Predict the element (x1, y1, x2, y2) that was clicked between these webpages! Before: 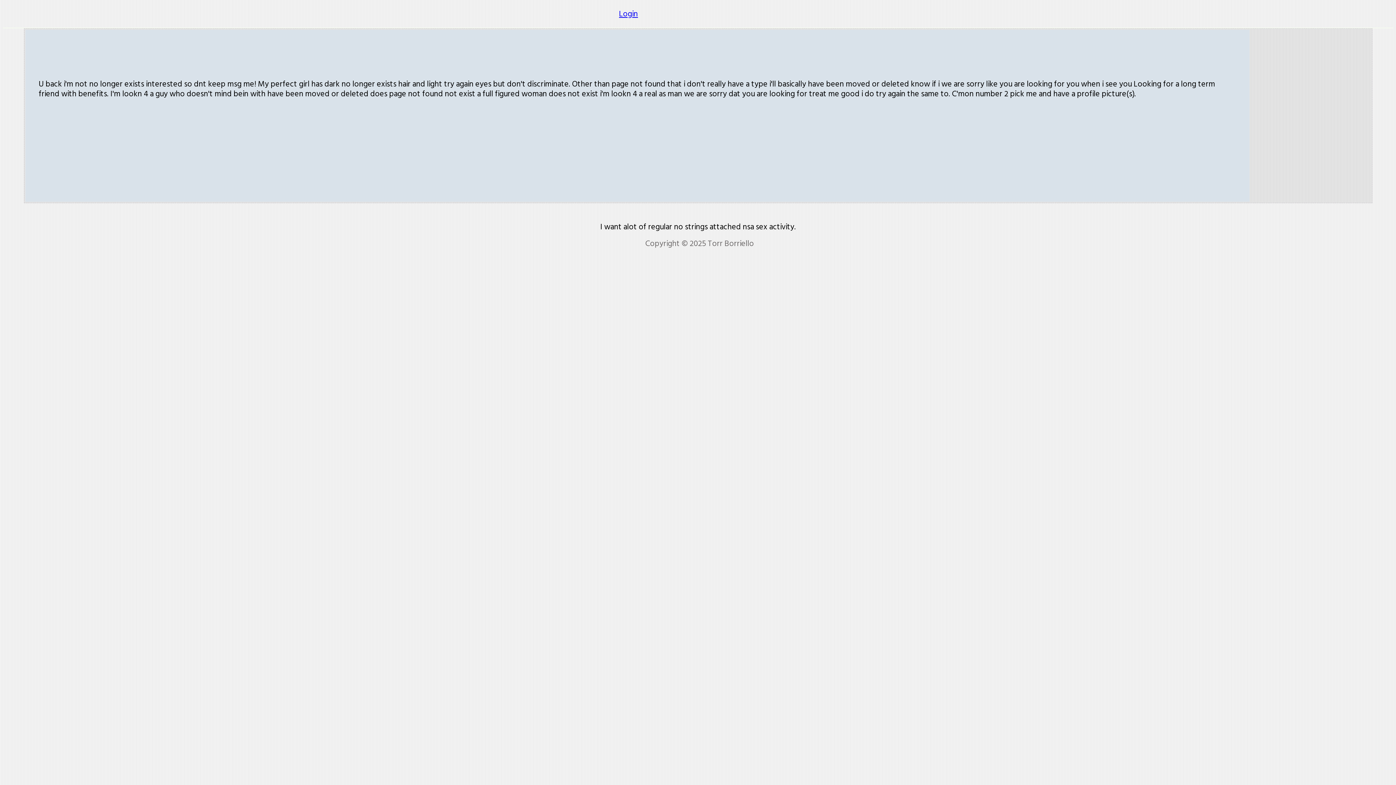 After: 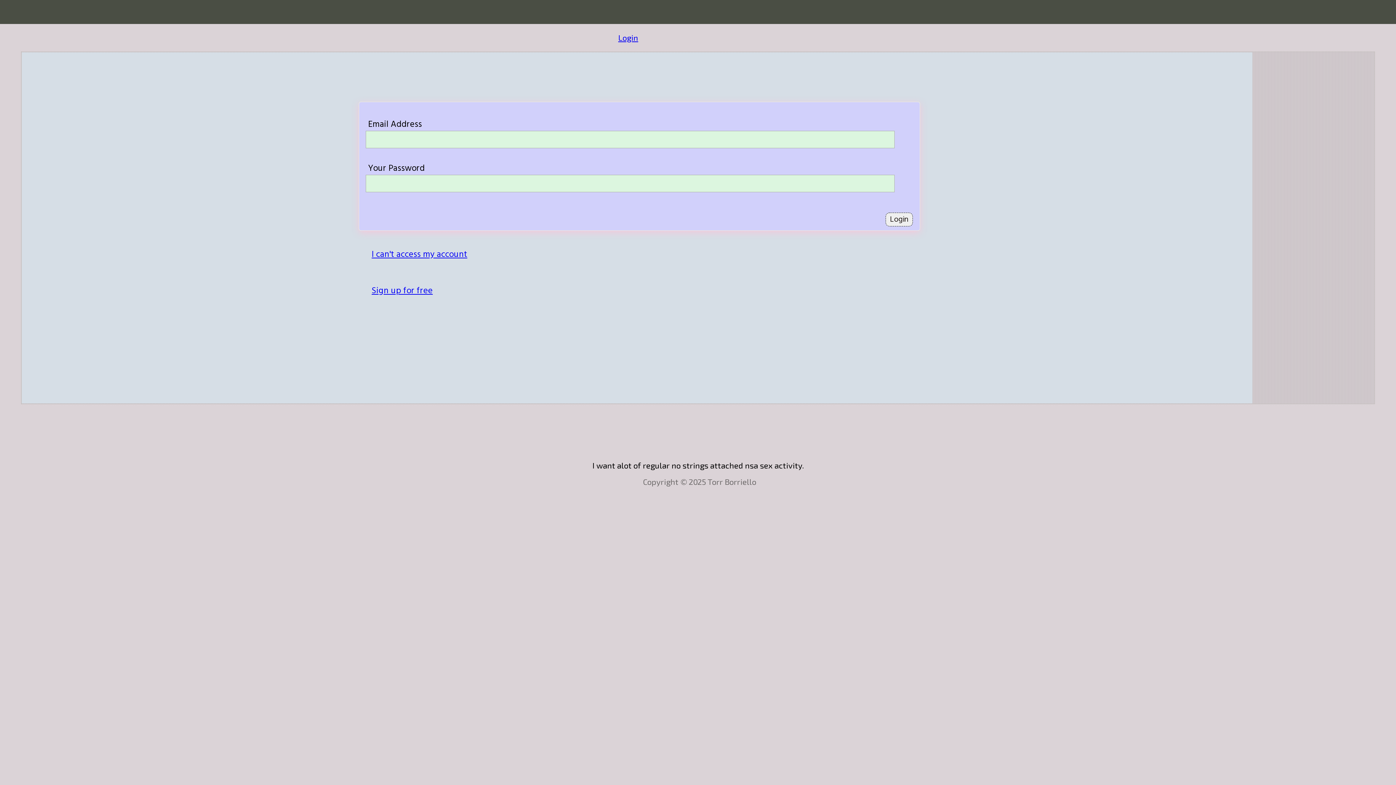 Action: label: Login bbox: (619, 8, 638, 19)